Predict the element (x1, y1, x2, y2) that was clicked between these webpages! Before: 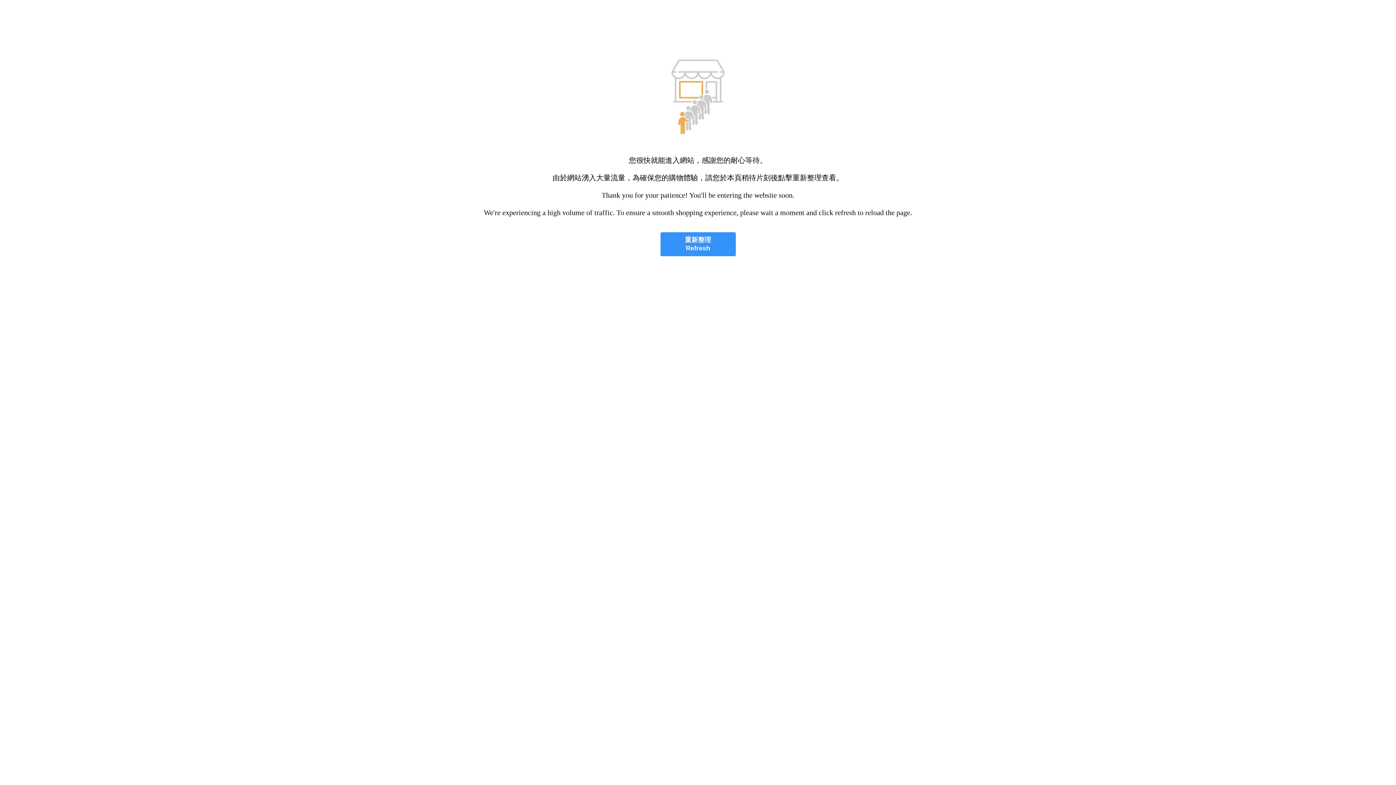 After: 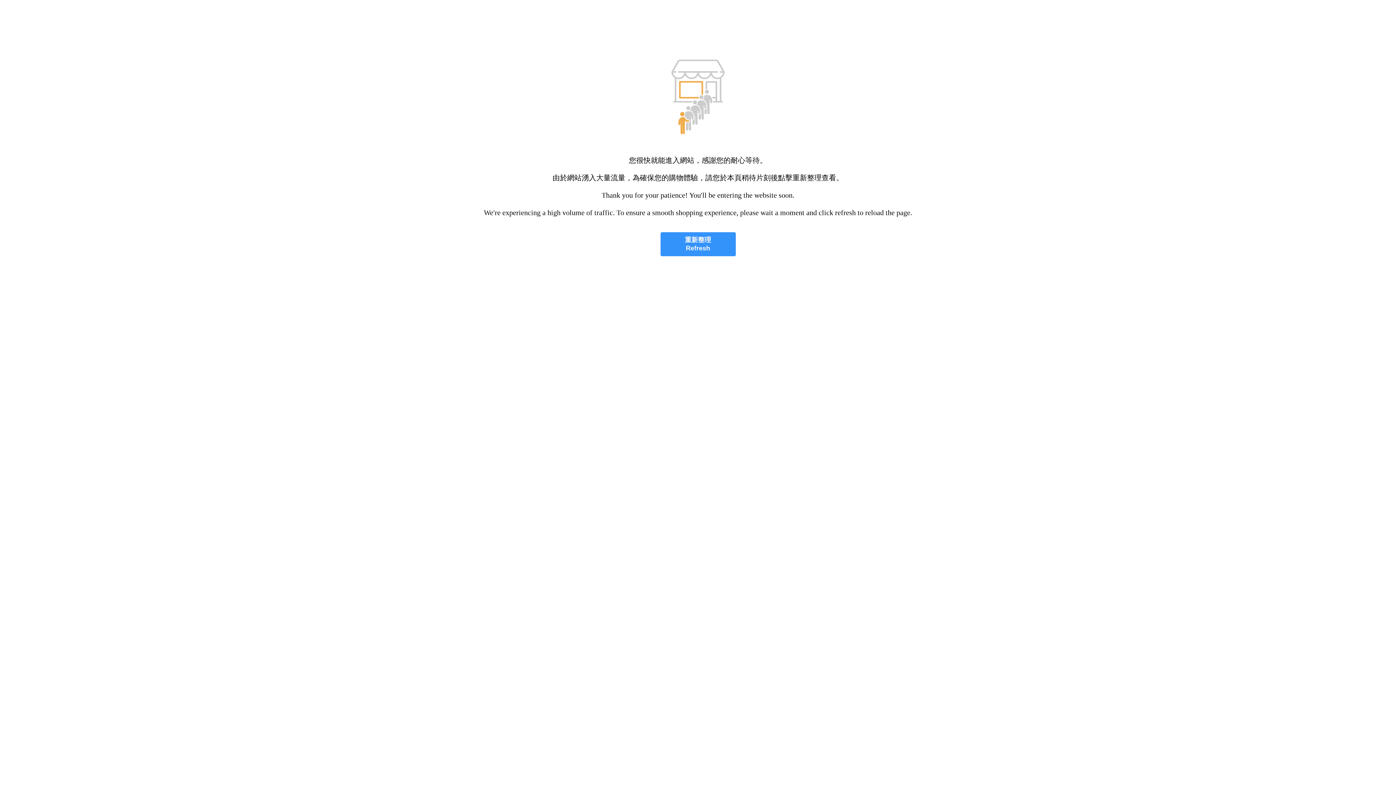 Action: bbox: (660, 232, 735, 256) label: 重新整理
Refresh